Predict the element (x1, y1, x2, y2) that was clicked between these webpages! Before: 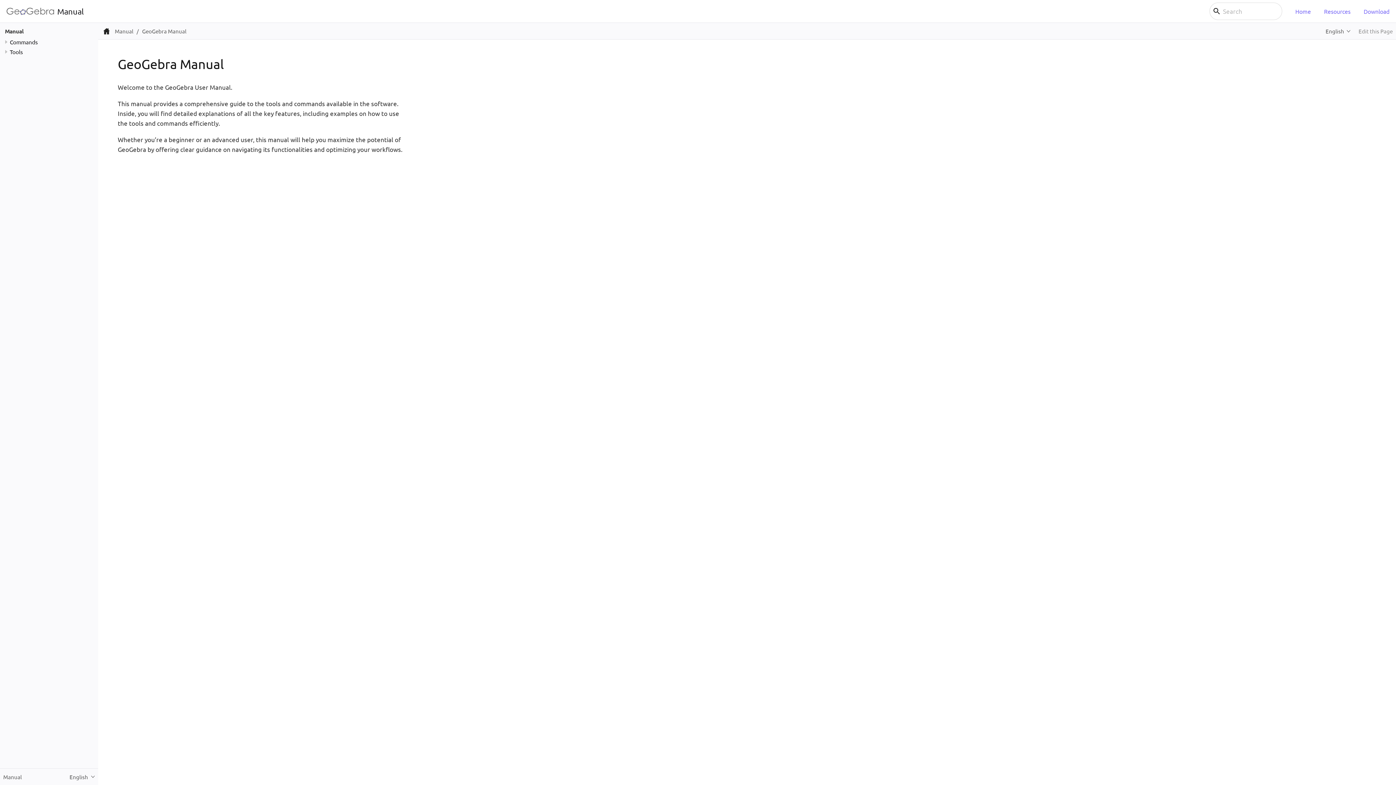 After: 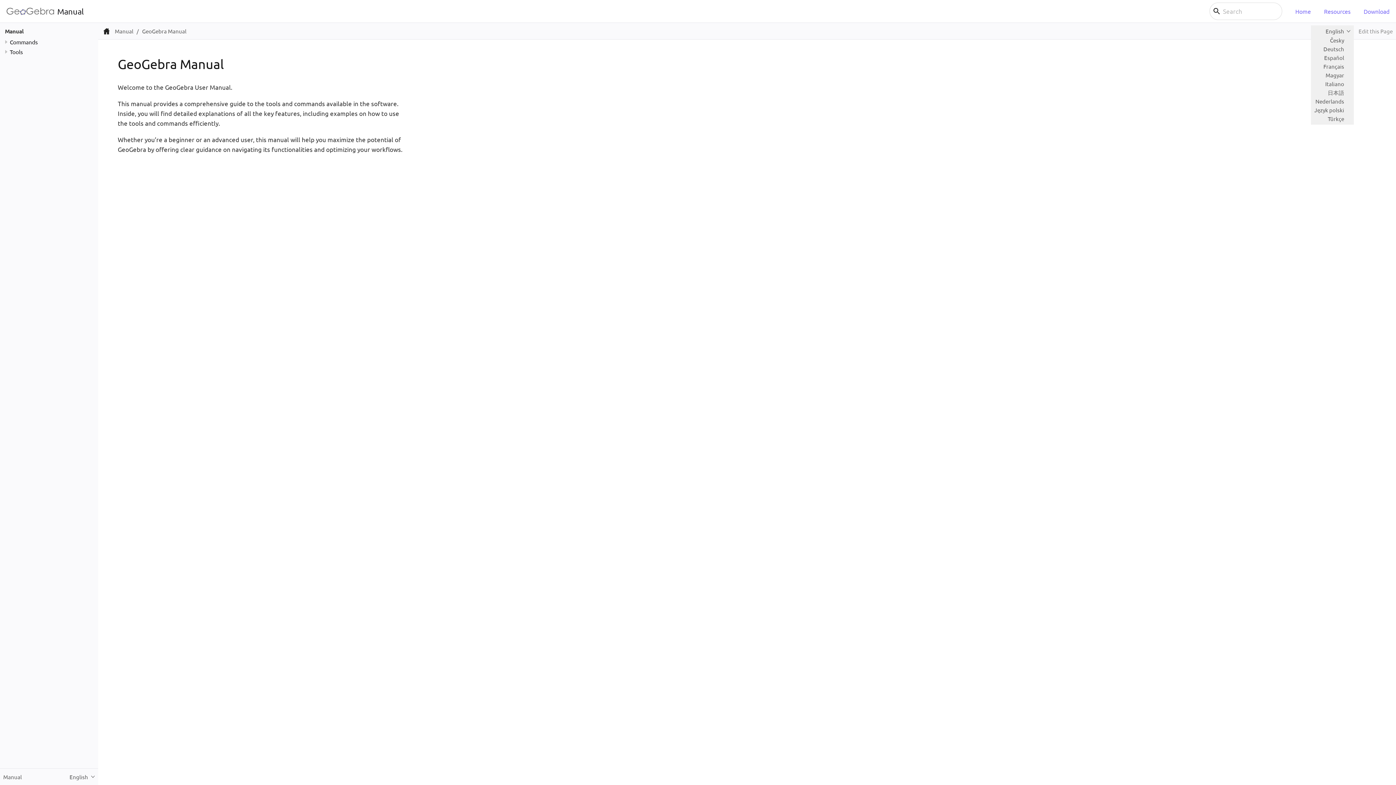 Action: bbox: (1322, 25, 1354, 36) label: English